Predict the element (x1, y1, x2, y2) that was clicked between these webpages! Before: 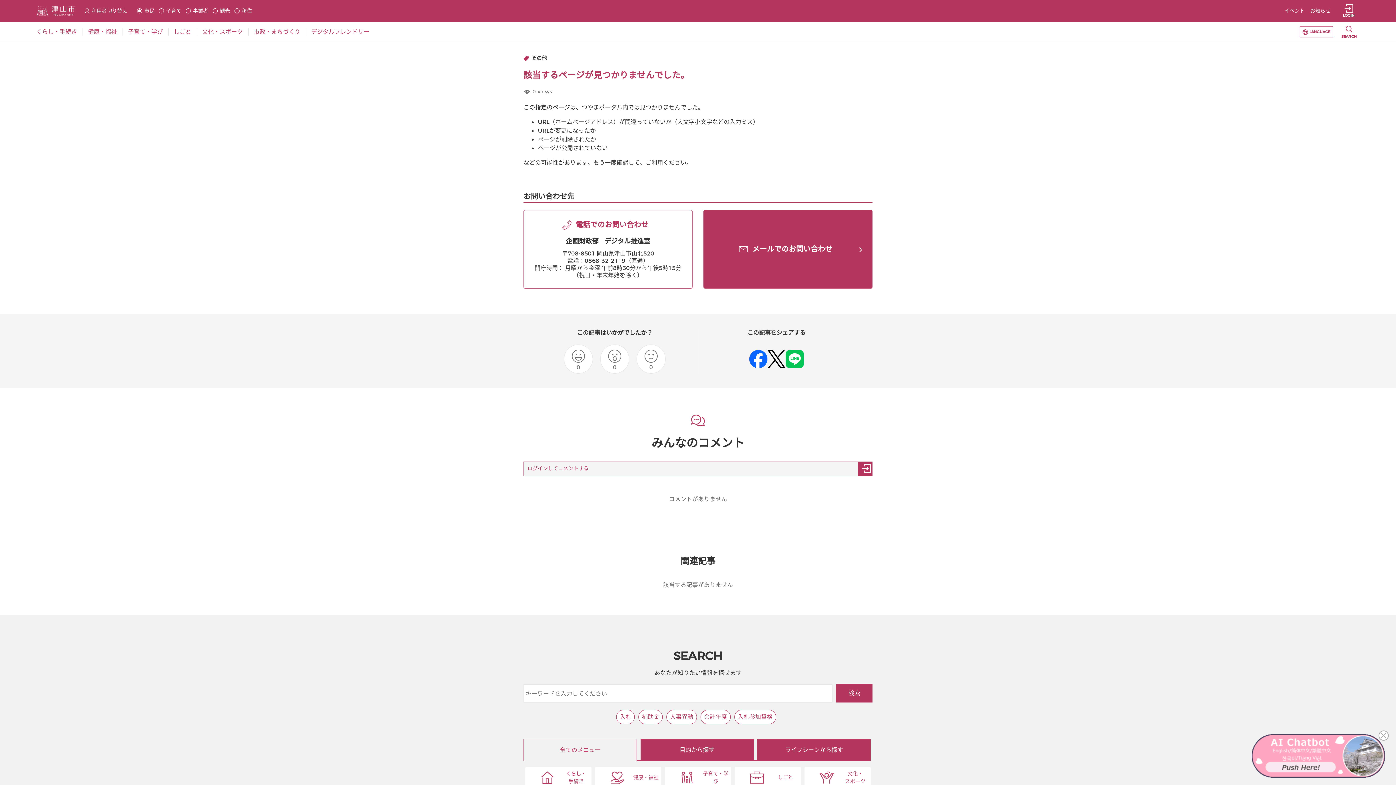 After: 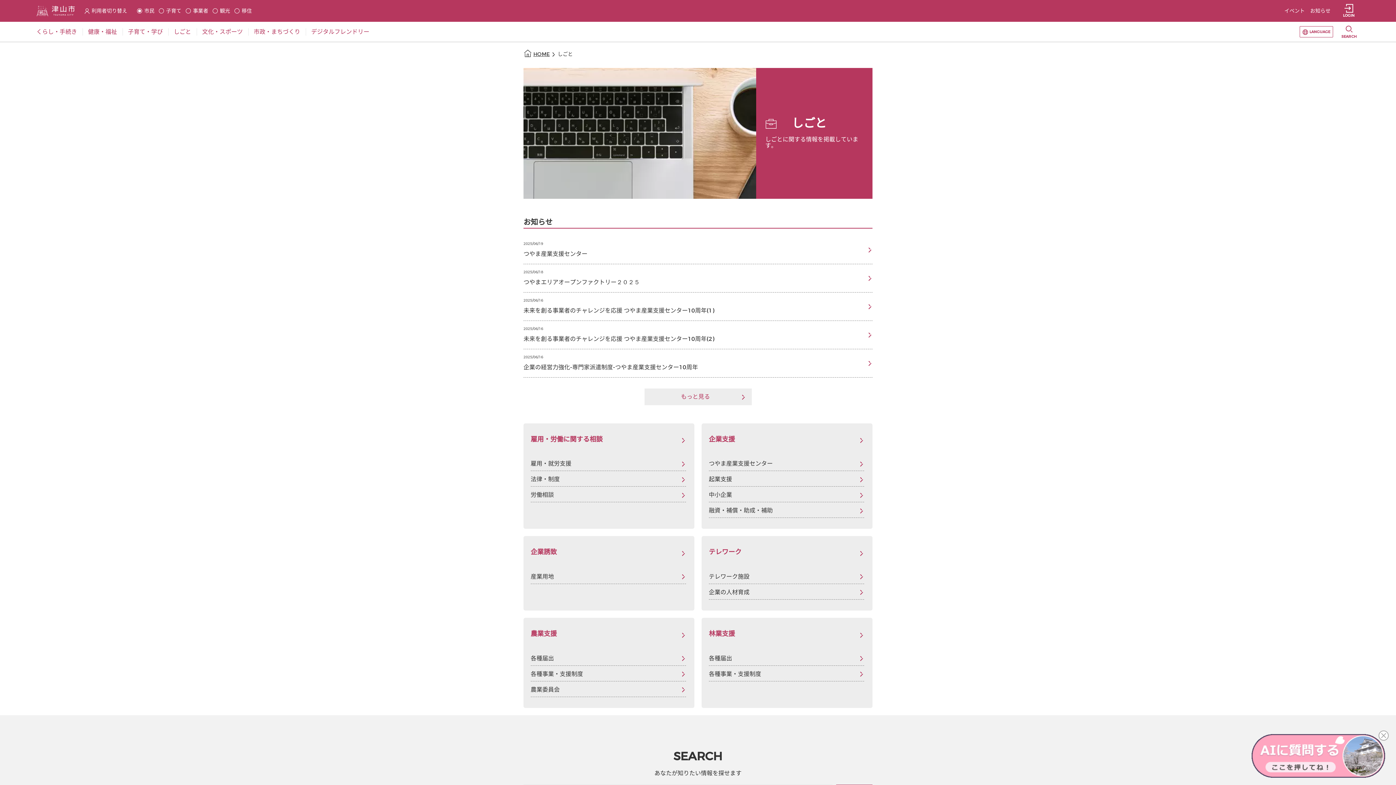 Action: label: しごと bbox: (734, 626, 801, 647)